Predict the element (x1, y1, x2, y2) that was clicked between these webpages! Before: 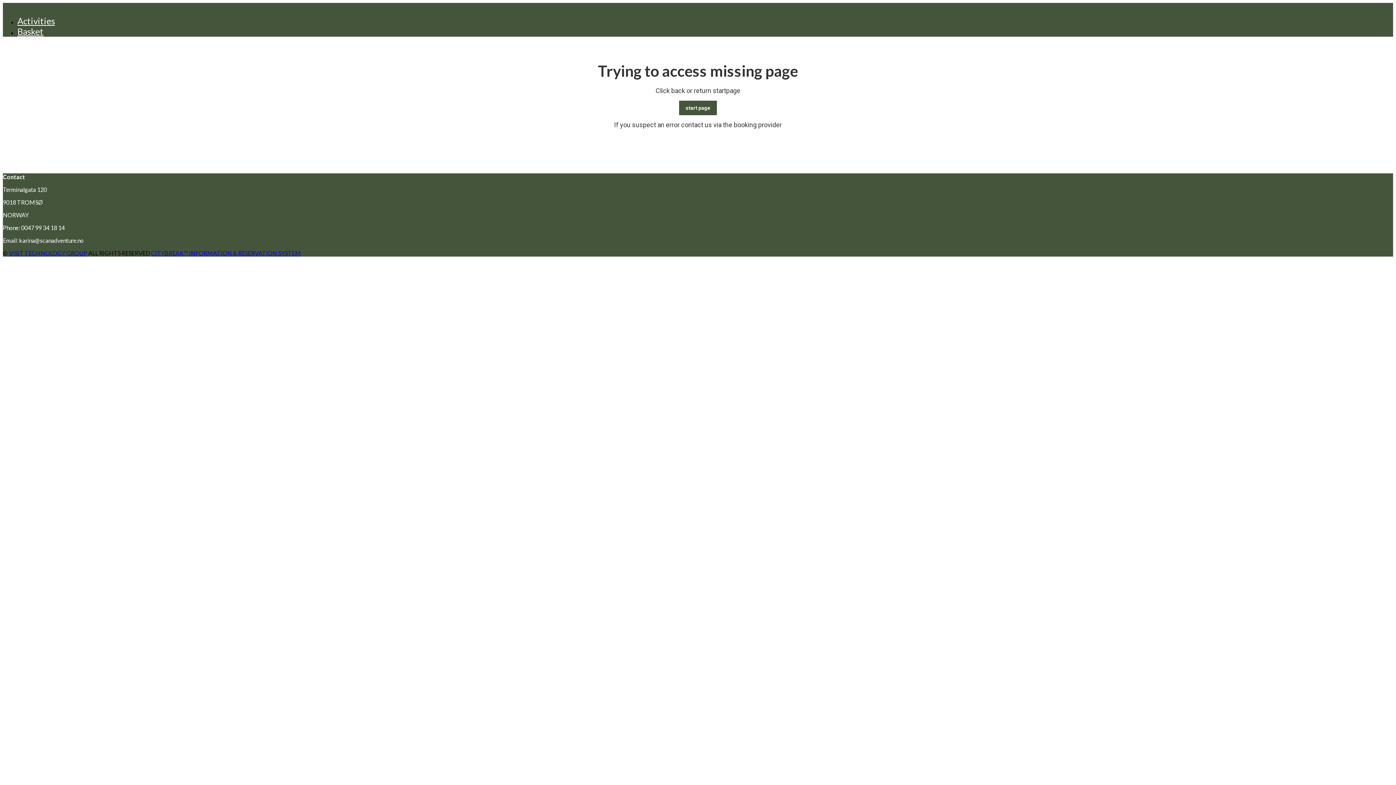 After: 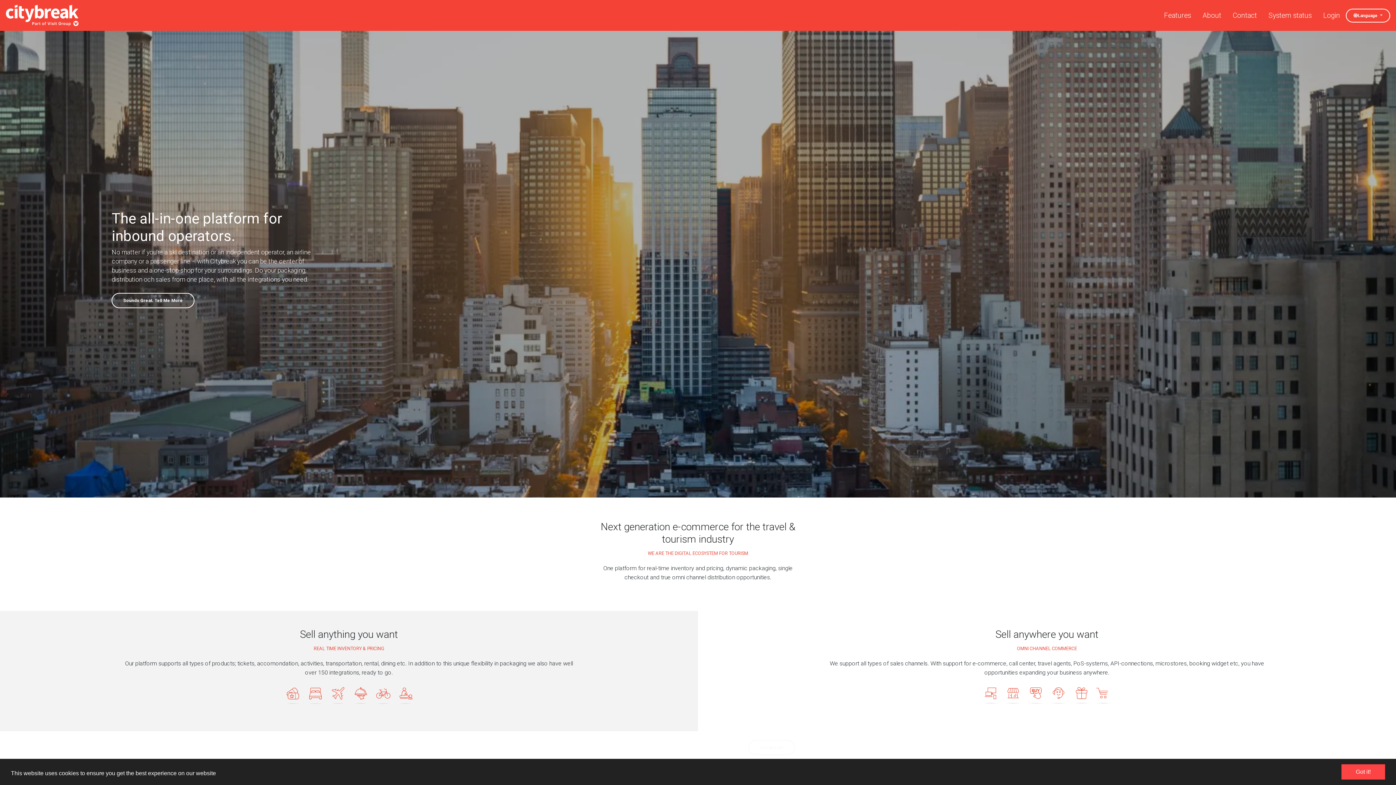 Action: label: CITYBREAK™ INFORMATION & RESERVATION SYSTEM bbox: (151, 249, 301, 256)